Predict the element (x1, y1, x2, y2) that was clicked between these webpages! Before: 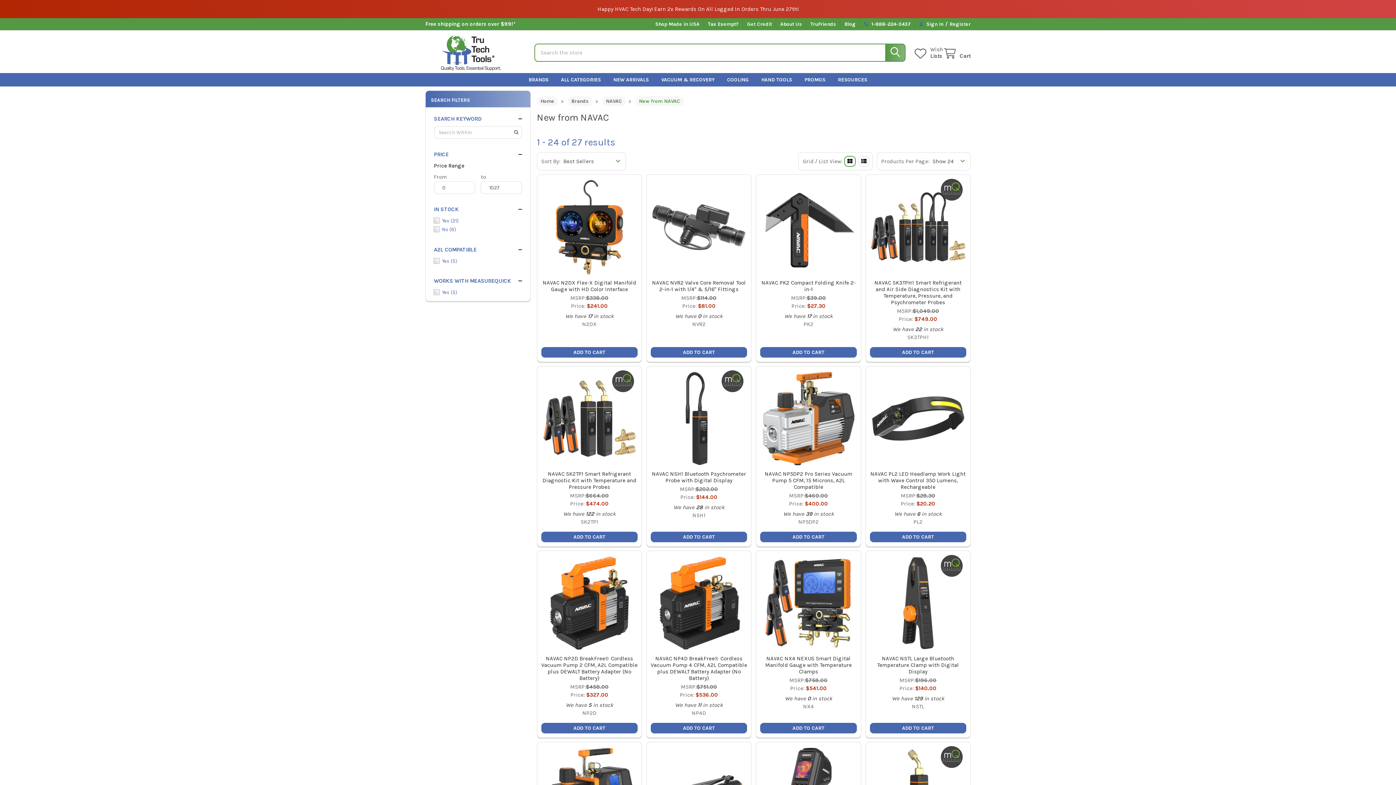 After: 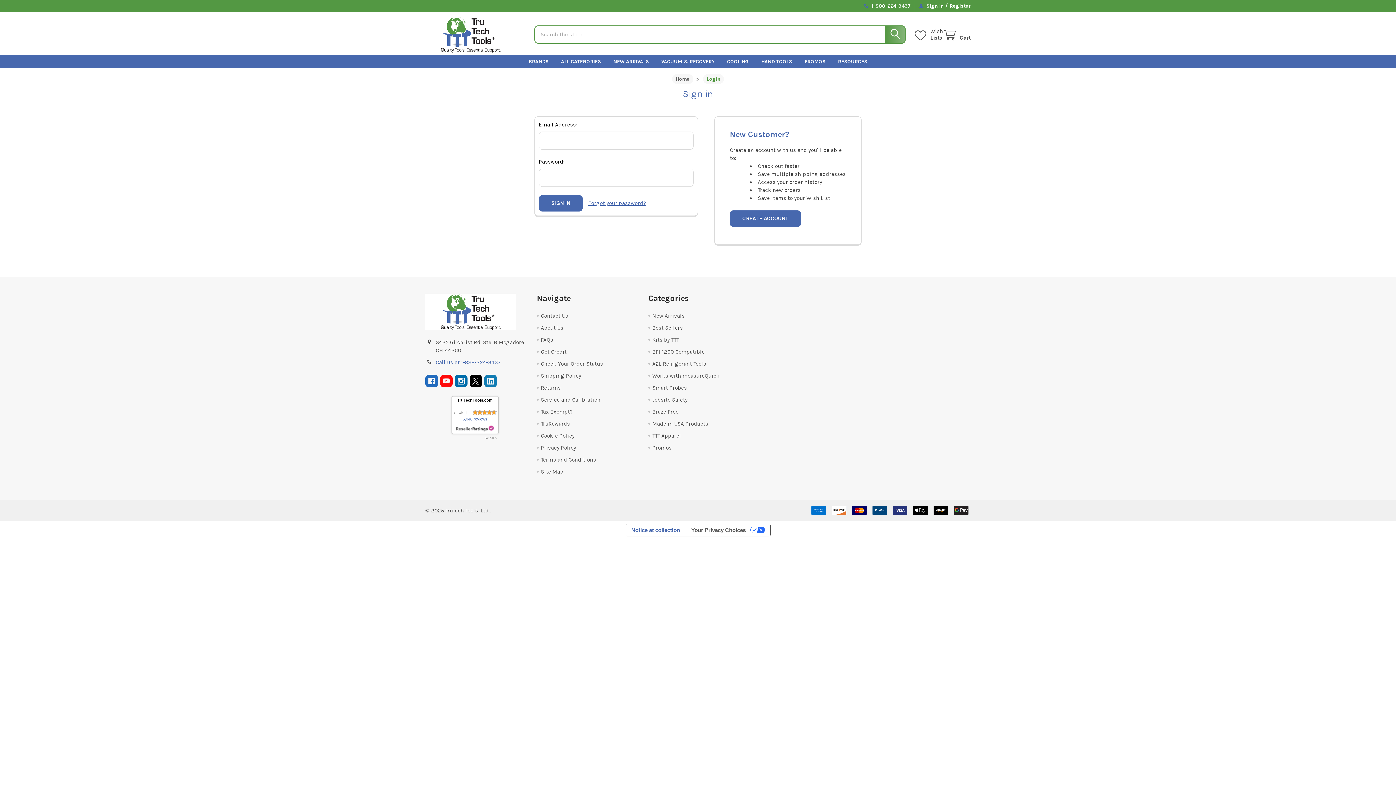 Action: bbox: (915, 18, 947, 30) label: Sign In